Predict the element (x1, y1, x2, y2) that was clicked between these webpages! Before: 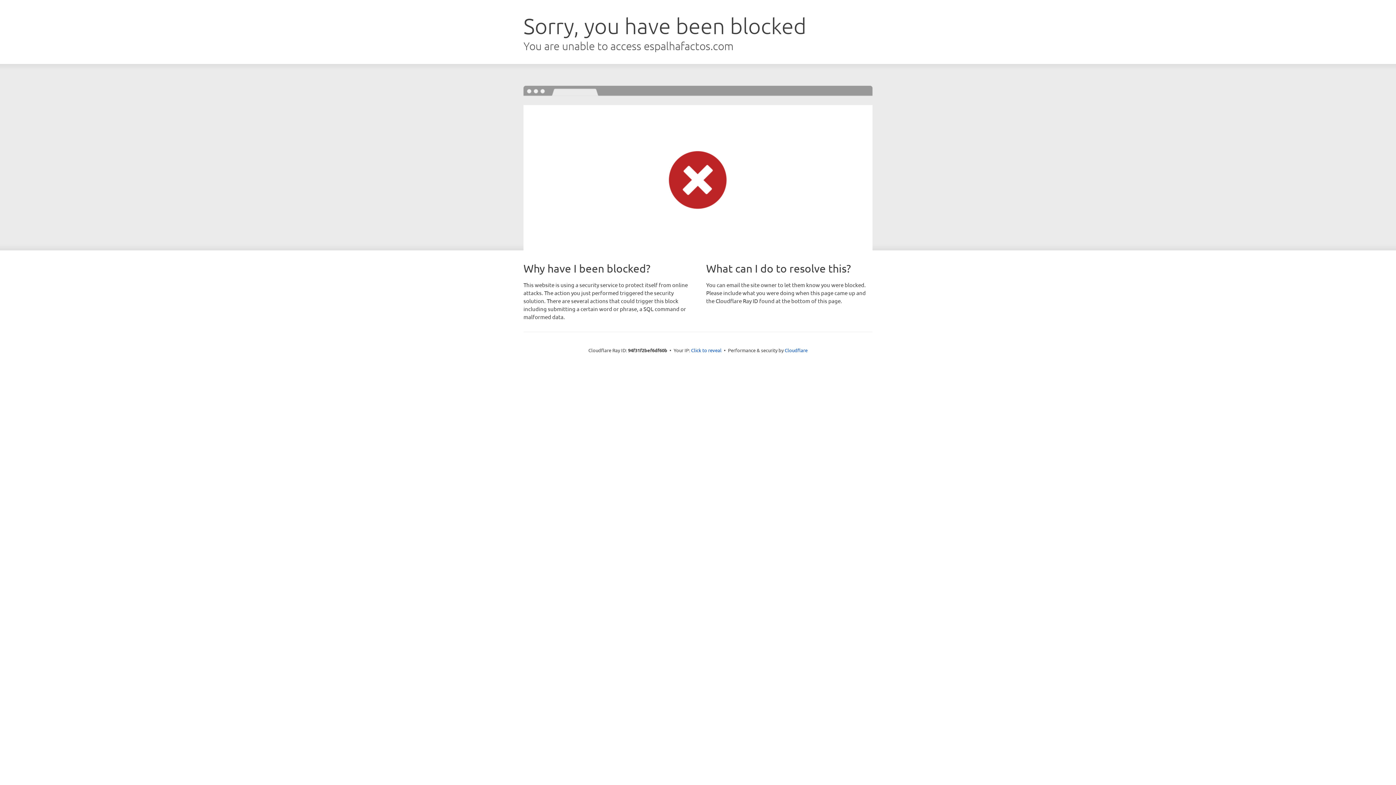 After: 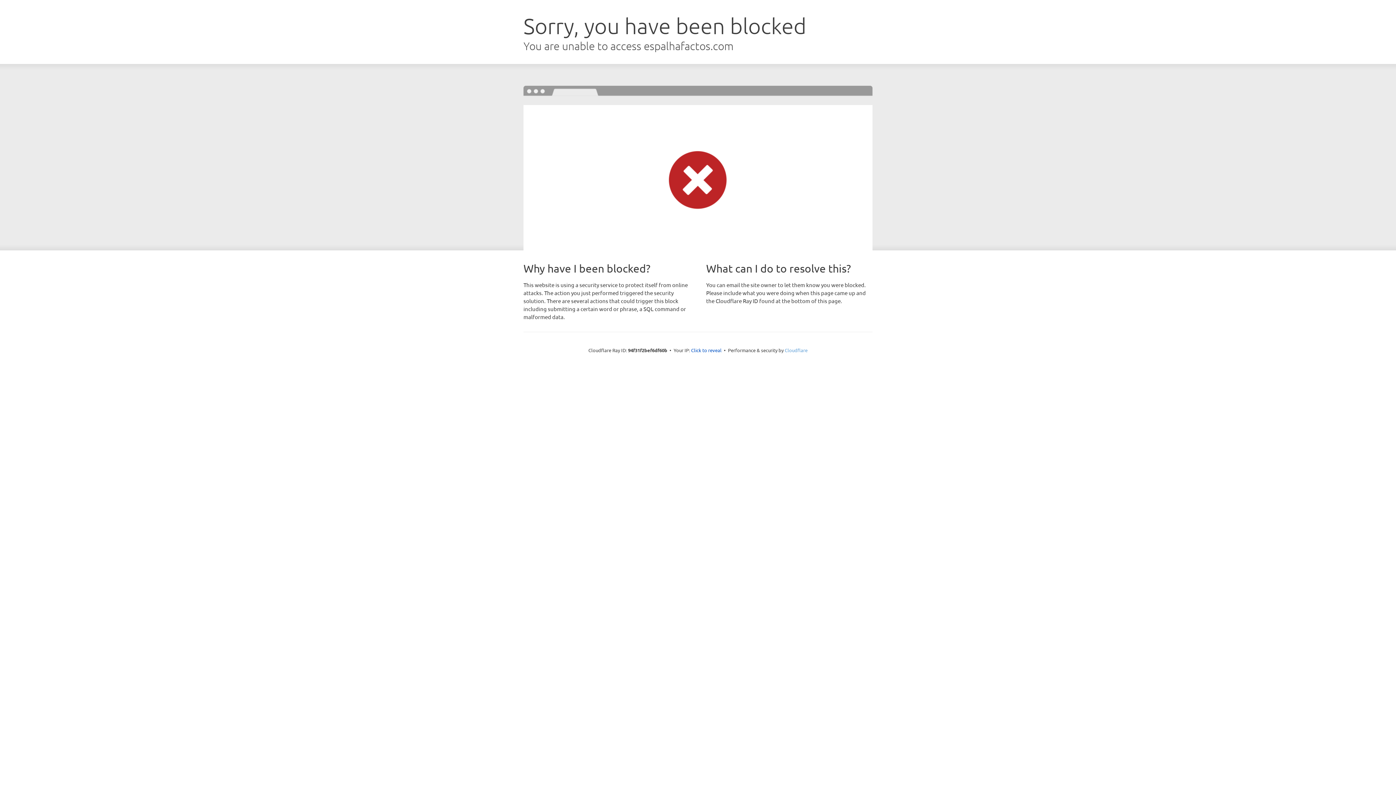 Action: bbox: (784, 347, 807, 353) label: Cloudflare